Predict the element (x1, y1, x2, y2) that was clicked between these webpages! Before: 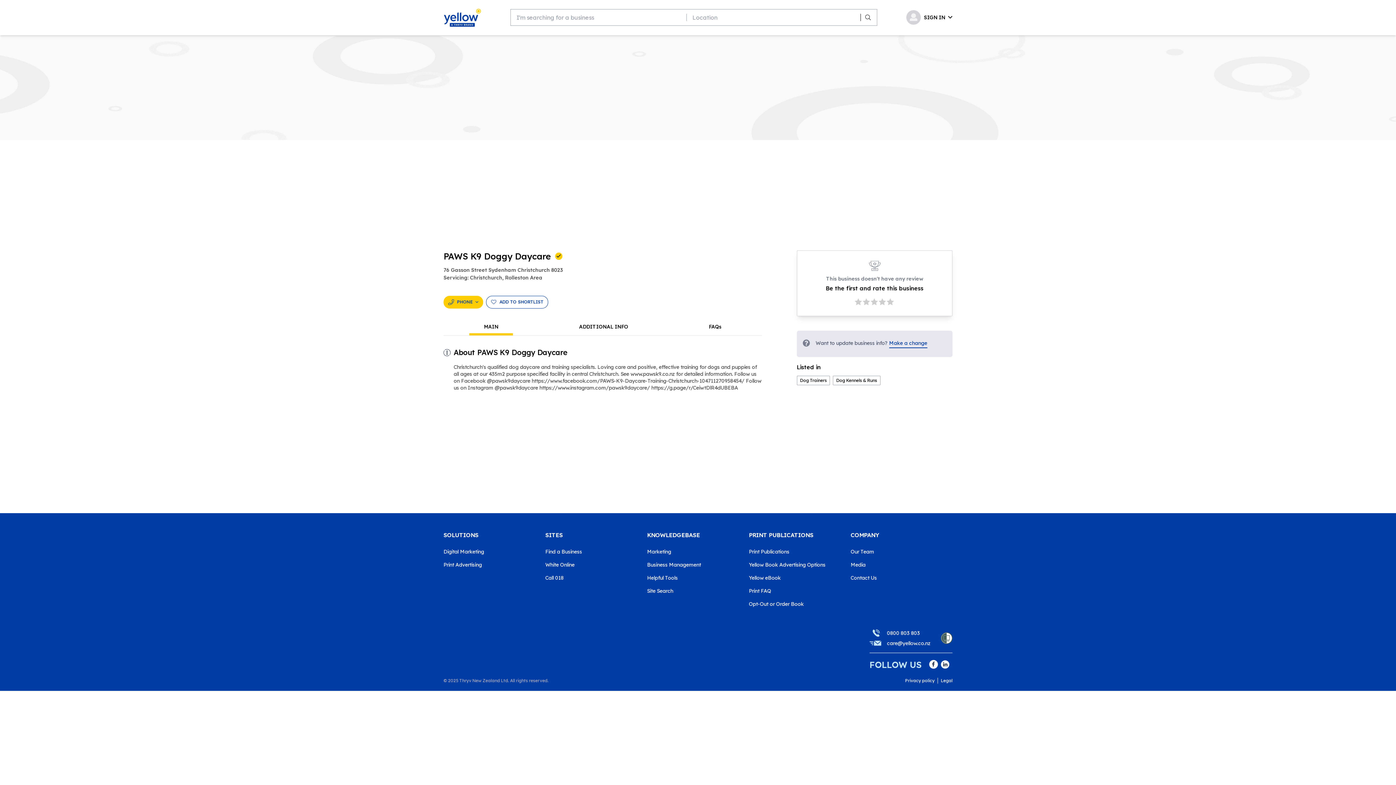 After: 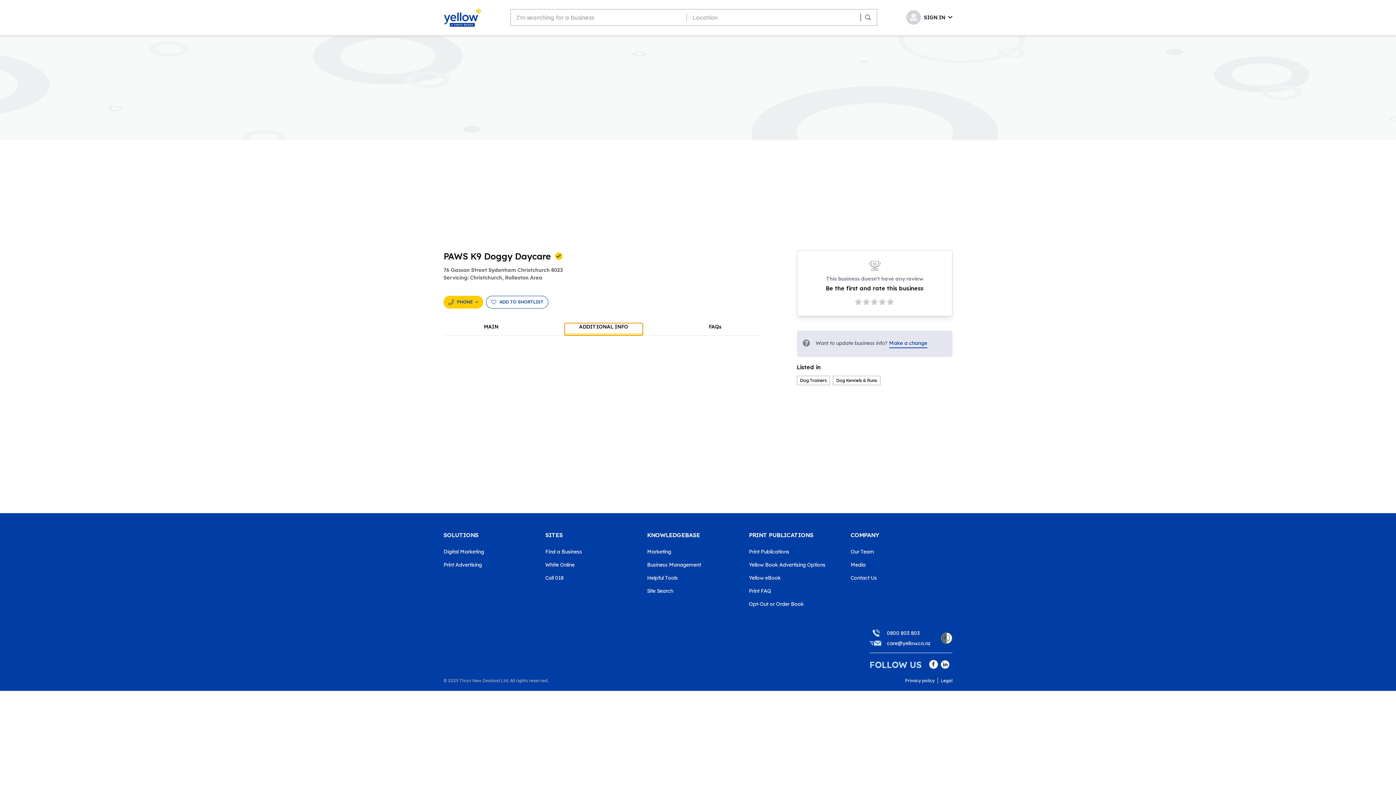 Action: label: ADDITIONAL INFO bbox: (564, 323, 642, 335)